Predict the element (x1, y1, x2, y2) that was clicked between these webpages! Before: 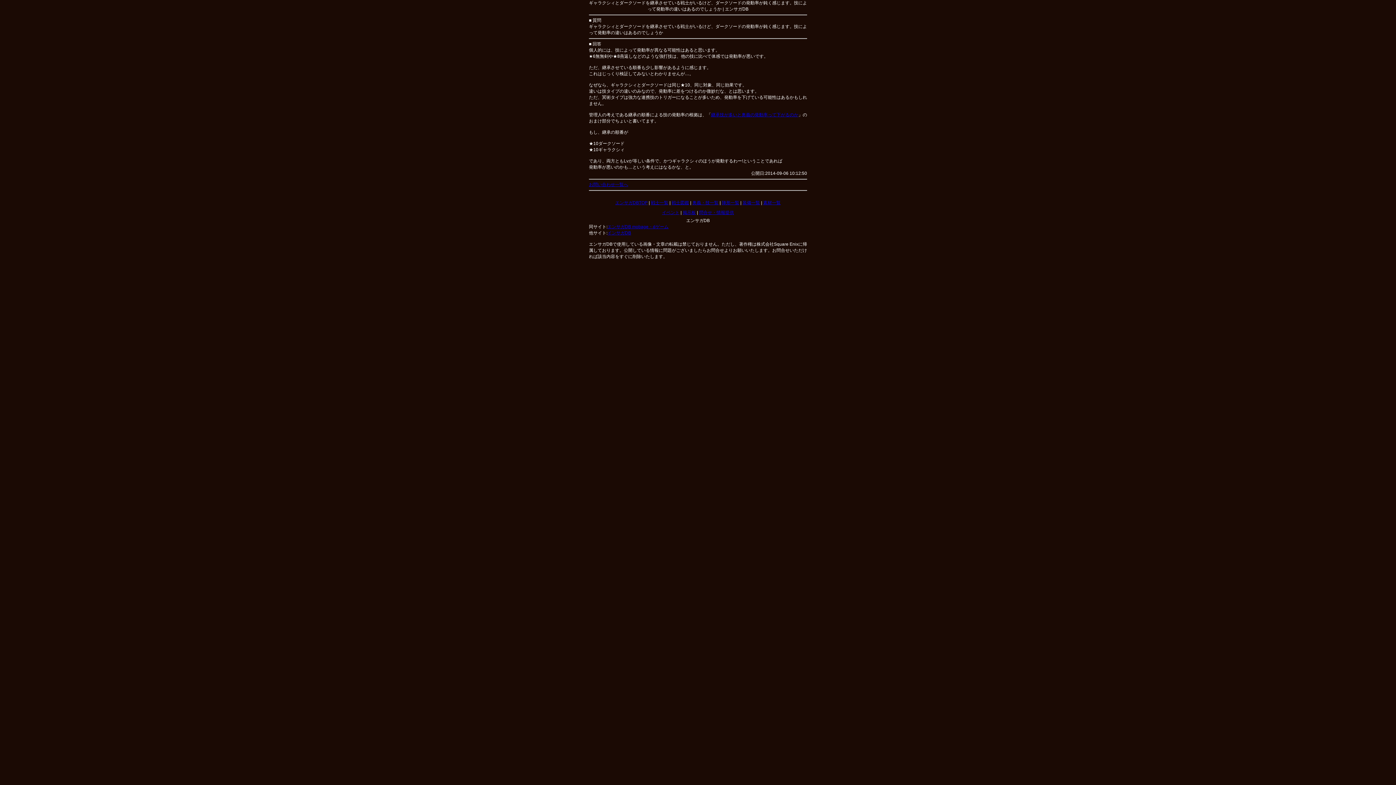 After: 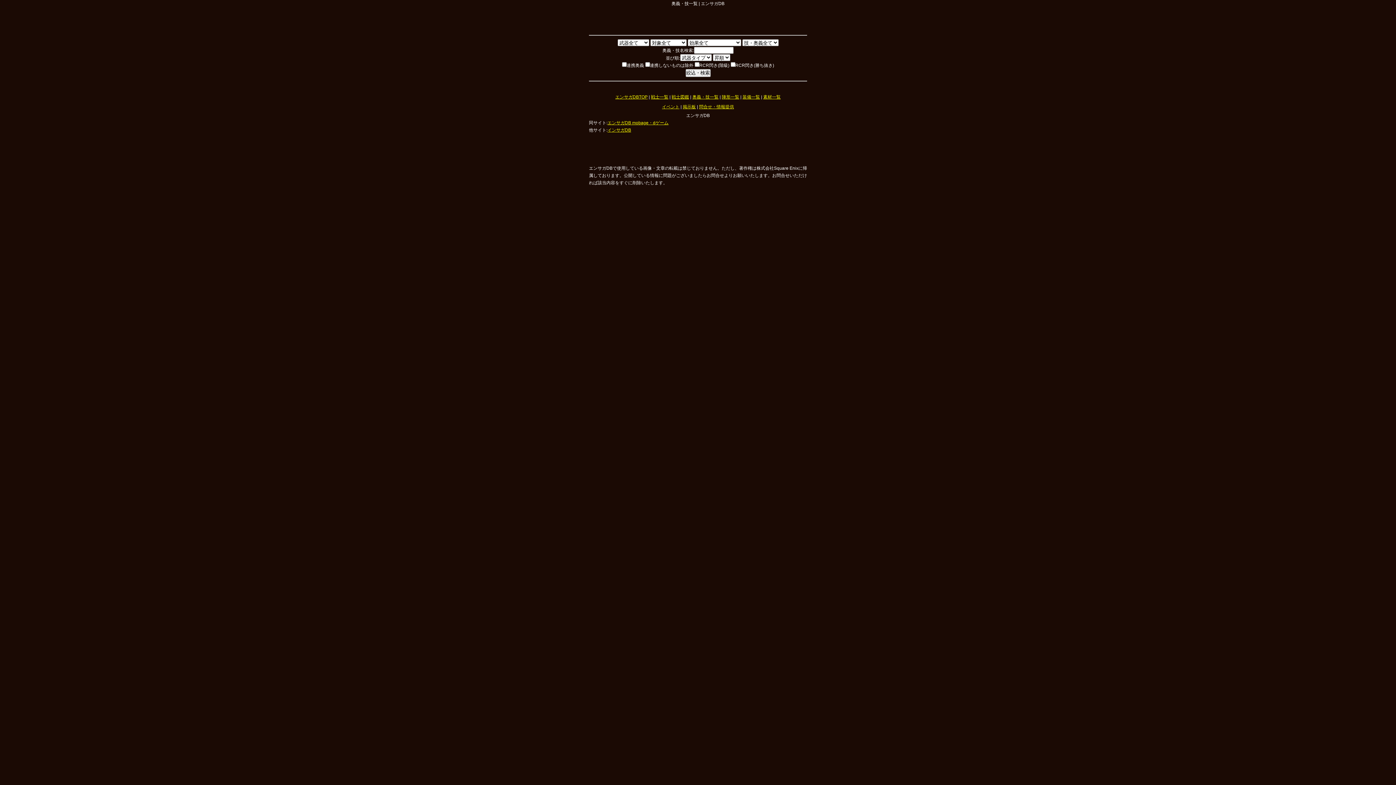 Action: label: 奥義・技一覧 bbox: (692, 200, 718, 205)